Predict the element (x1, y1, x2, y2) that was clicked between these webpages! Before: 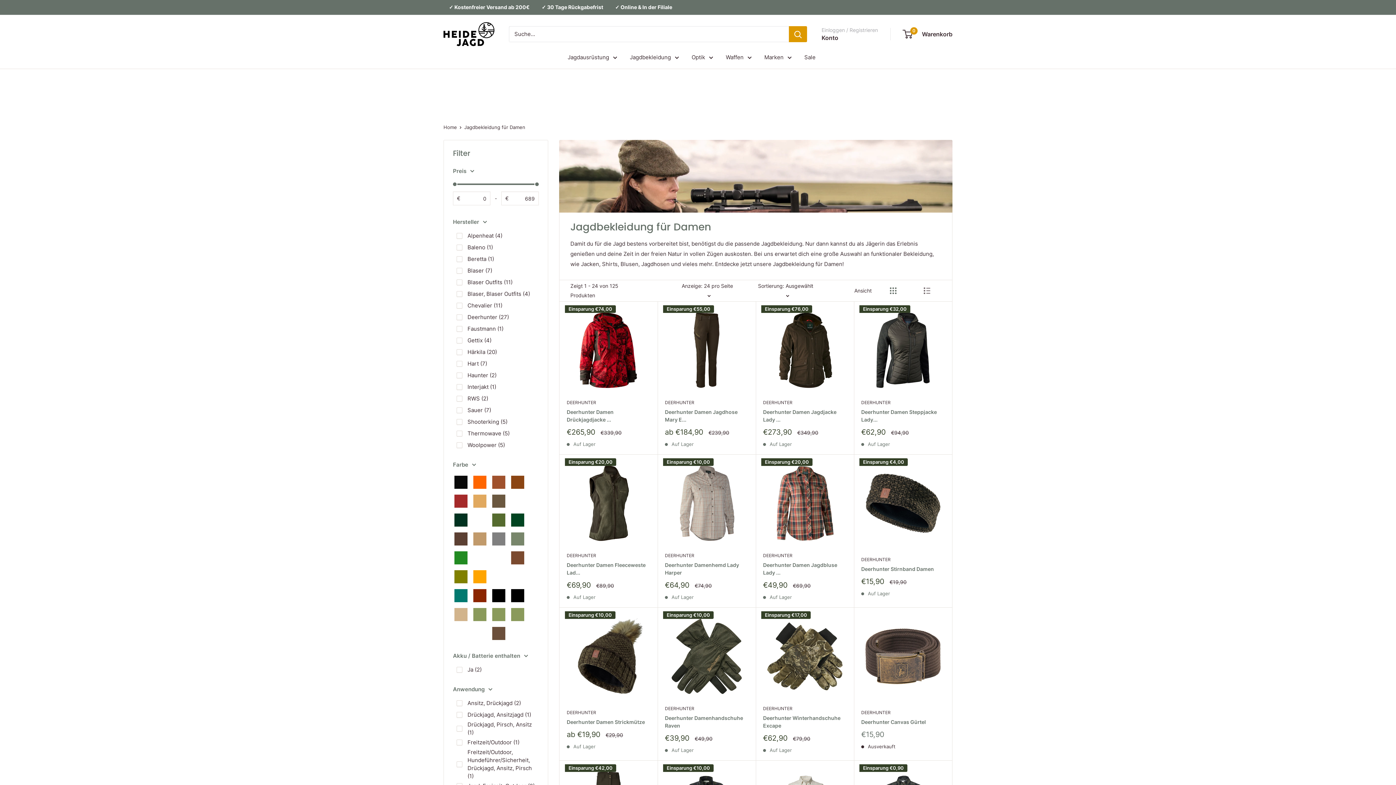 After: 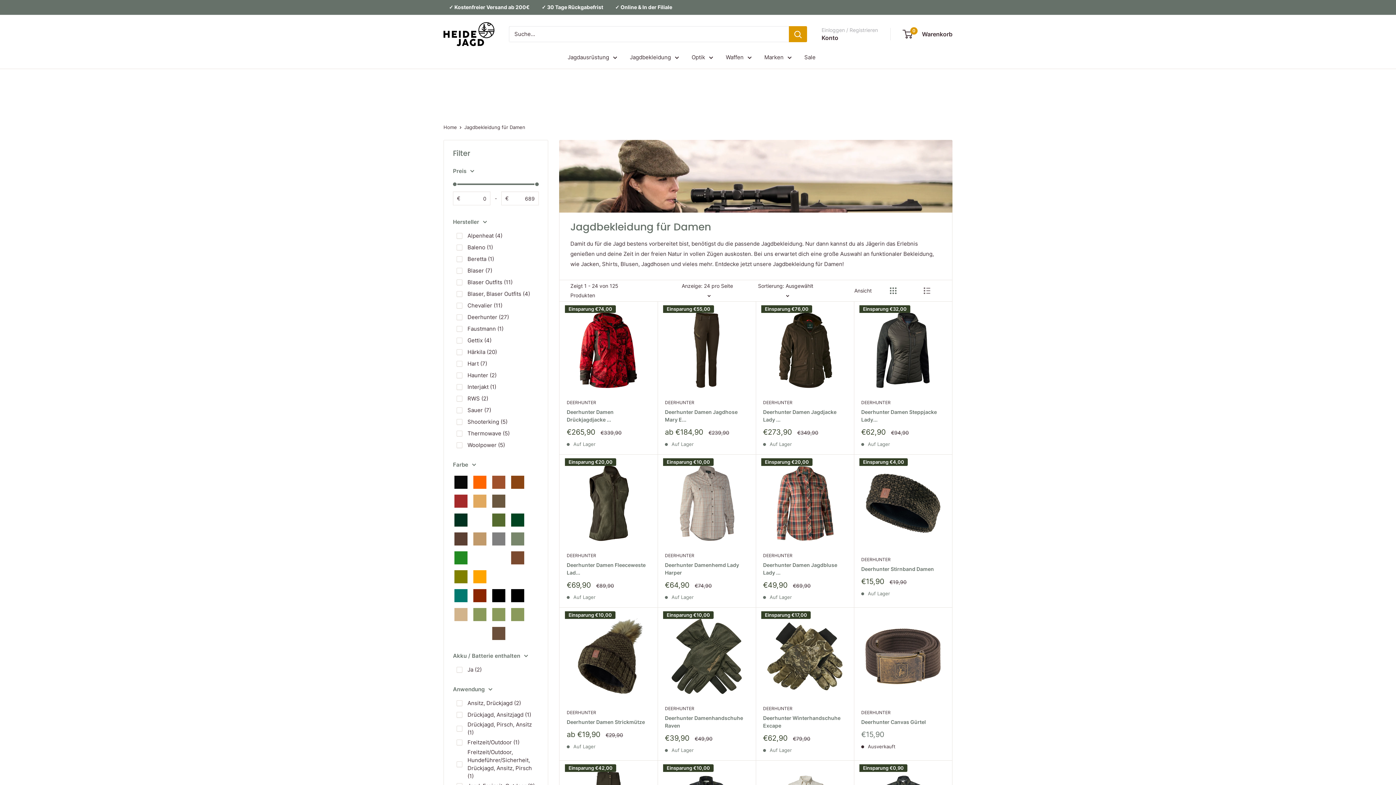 Action: bbox: (746, 276, 825, 305) label: Sortierung: Ausgewählt